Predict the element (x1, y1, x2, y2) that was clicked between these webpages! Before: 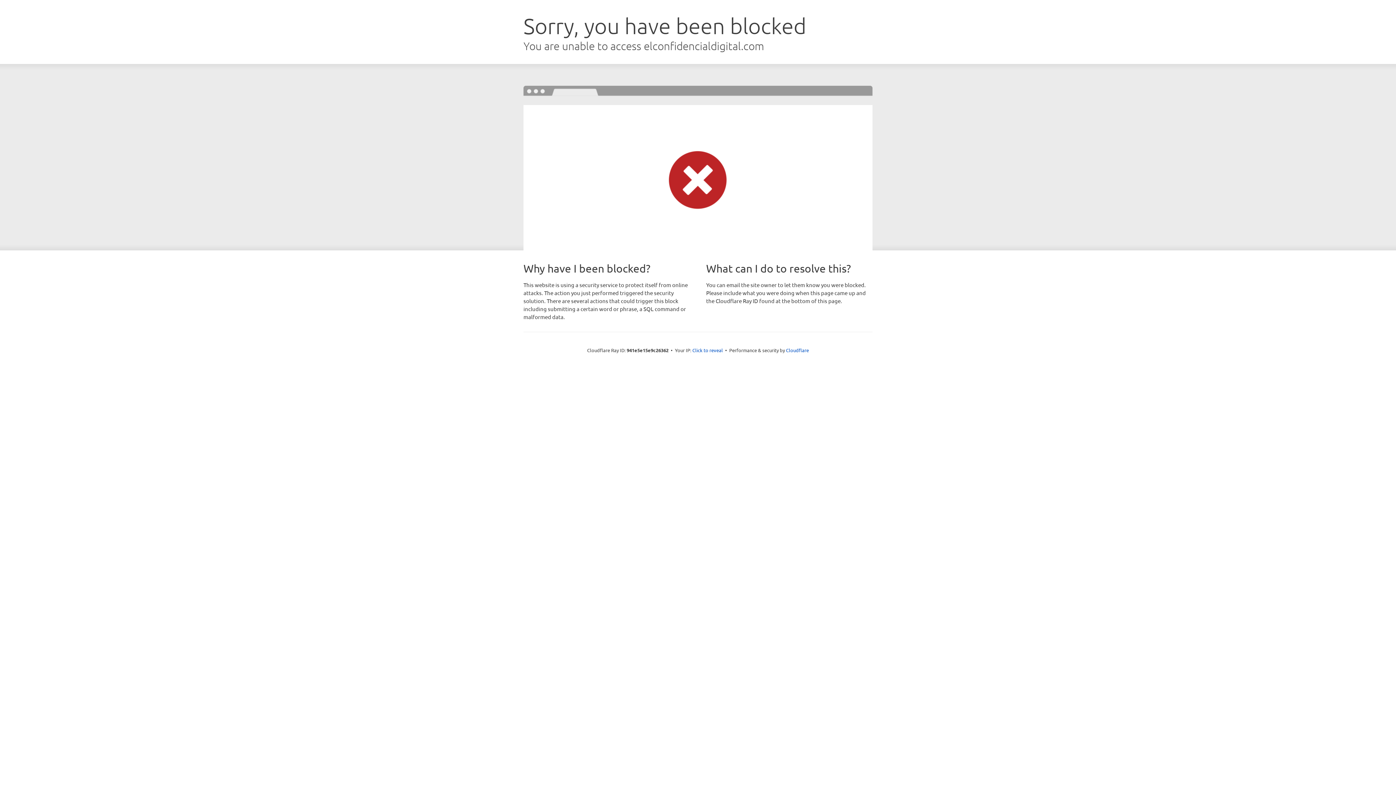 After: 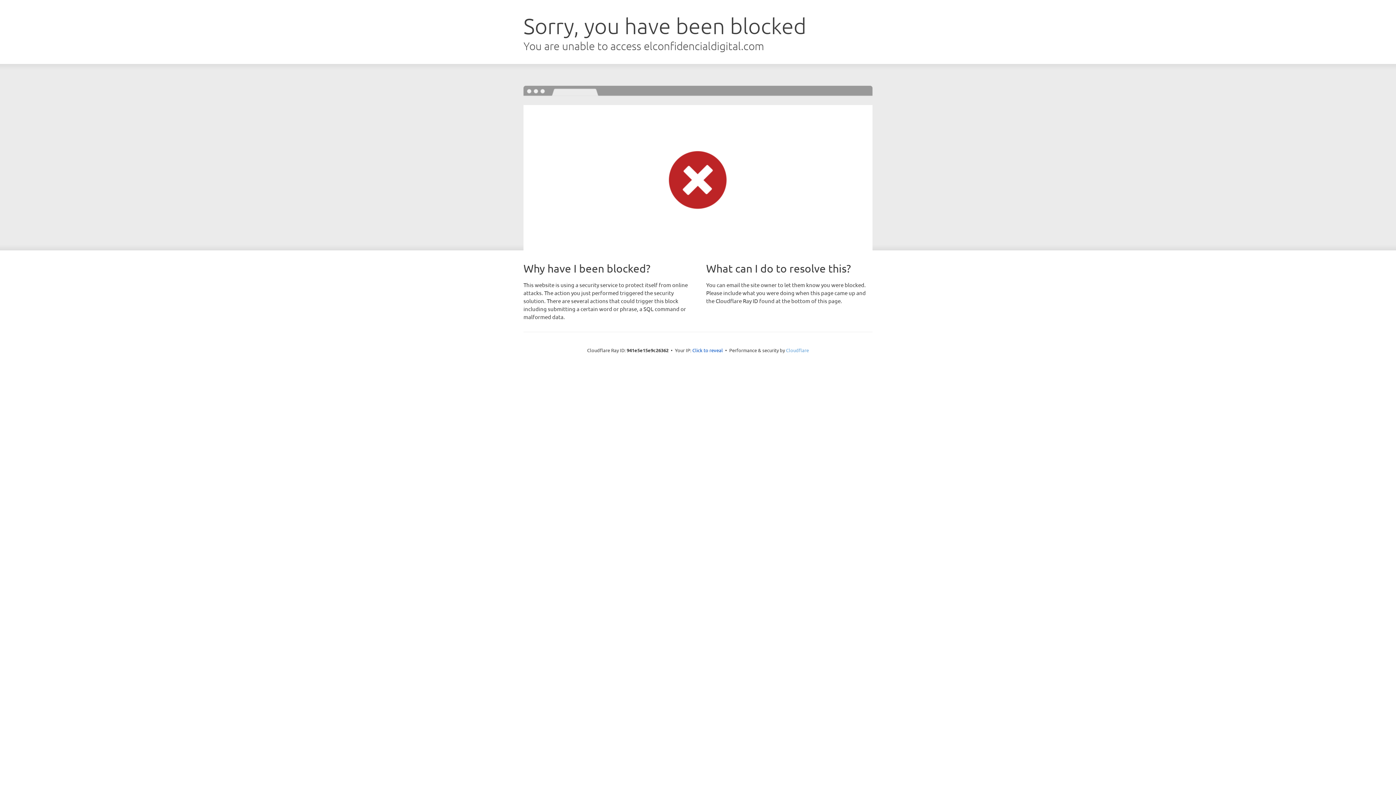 Action: bbox: (786, 347, 809, 353) label: Cloudflare